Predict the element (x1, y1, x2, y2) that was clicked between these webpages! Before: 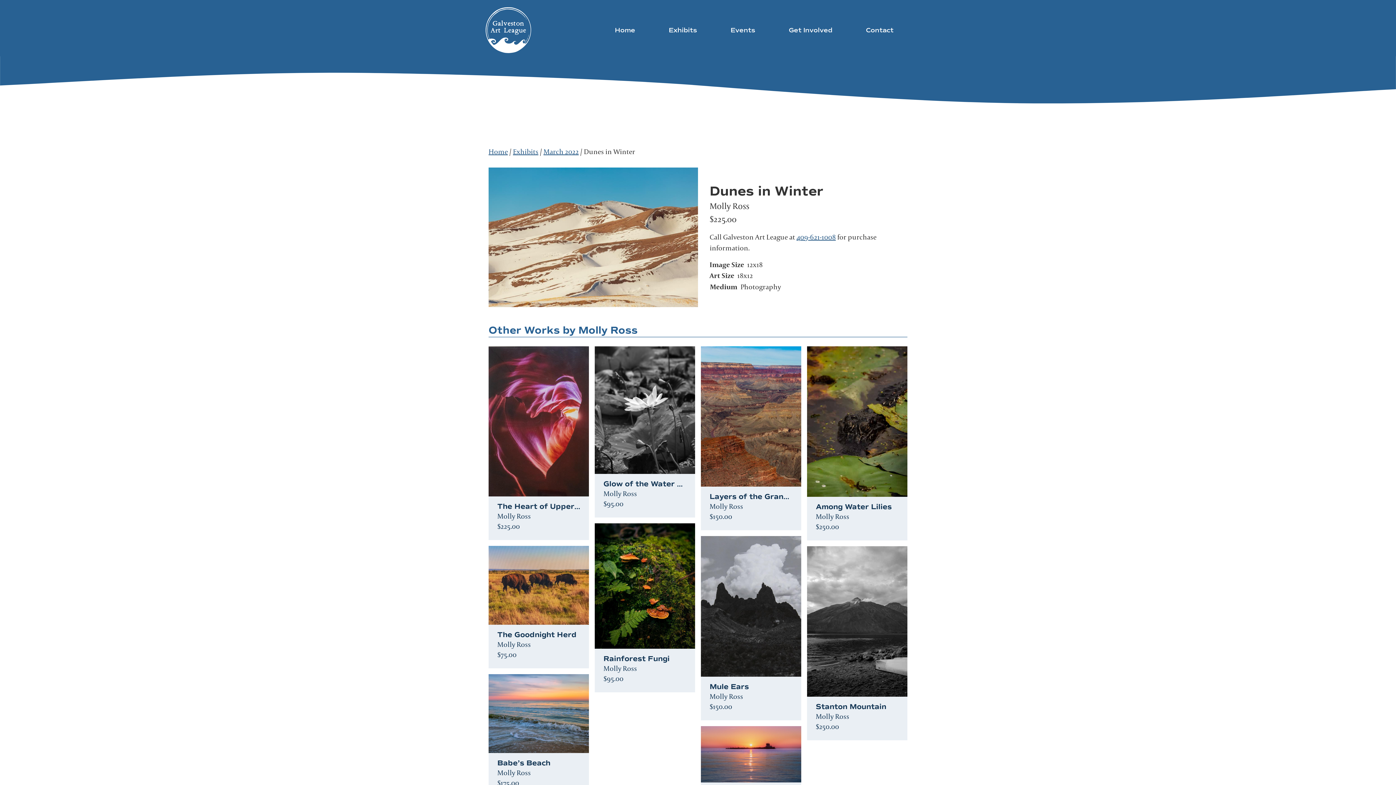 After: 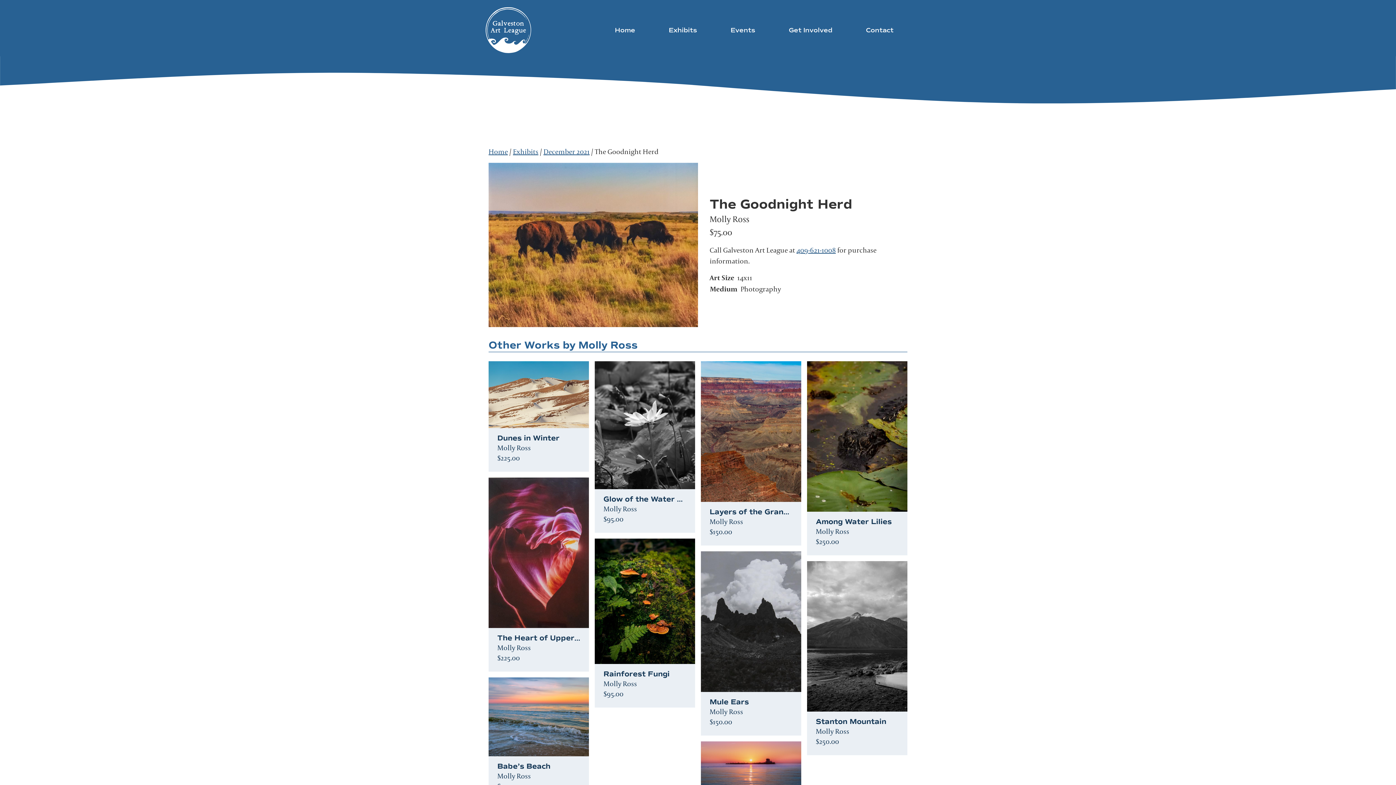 Action: label: Quickview
The Goodnight Herd

Molly Ross

$75.00 bbox: (488, 546, 589, 668)